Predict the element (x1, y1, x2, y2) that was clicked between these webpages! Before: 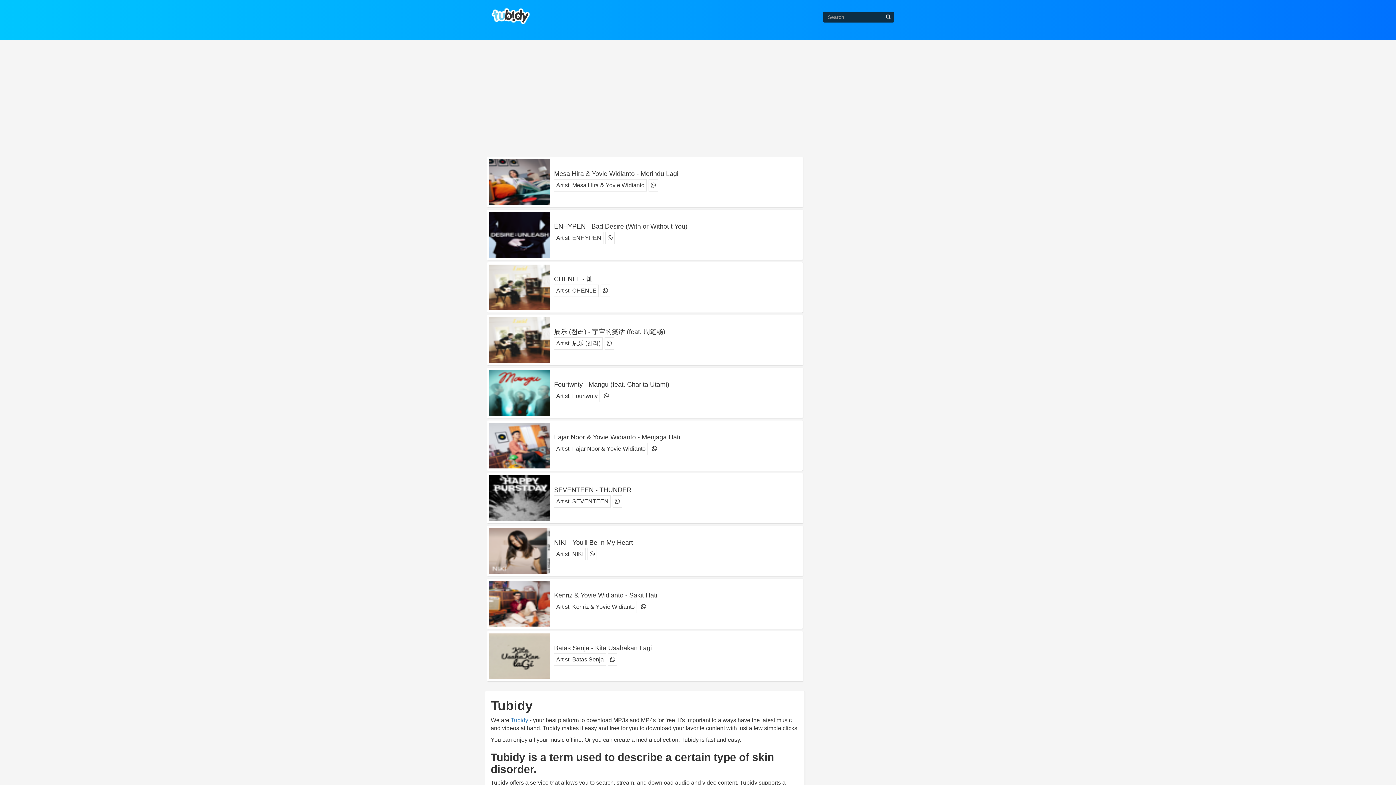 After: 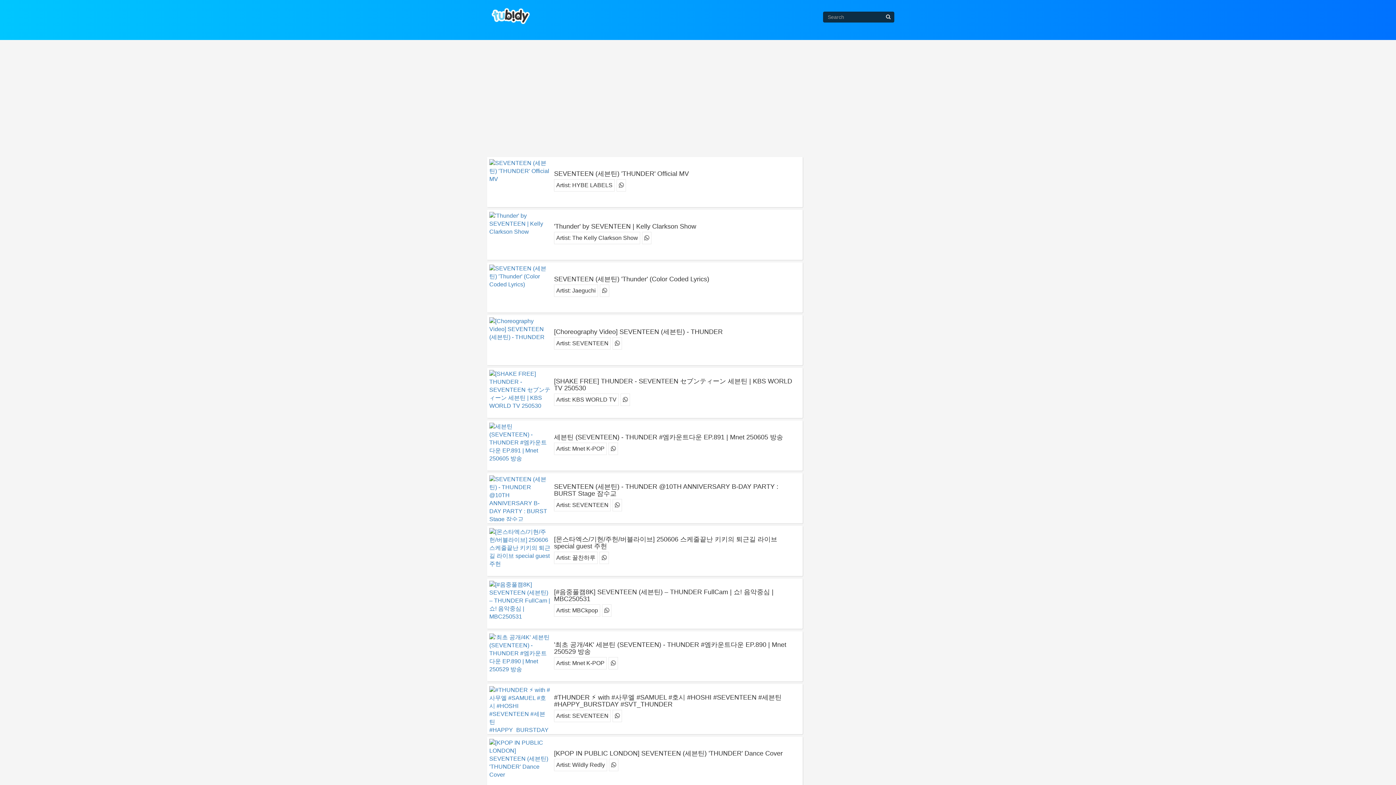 Action: label: SEVENTEEN - THUNDER bbox: (489, 475, 550, 521)